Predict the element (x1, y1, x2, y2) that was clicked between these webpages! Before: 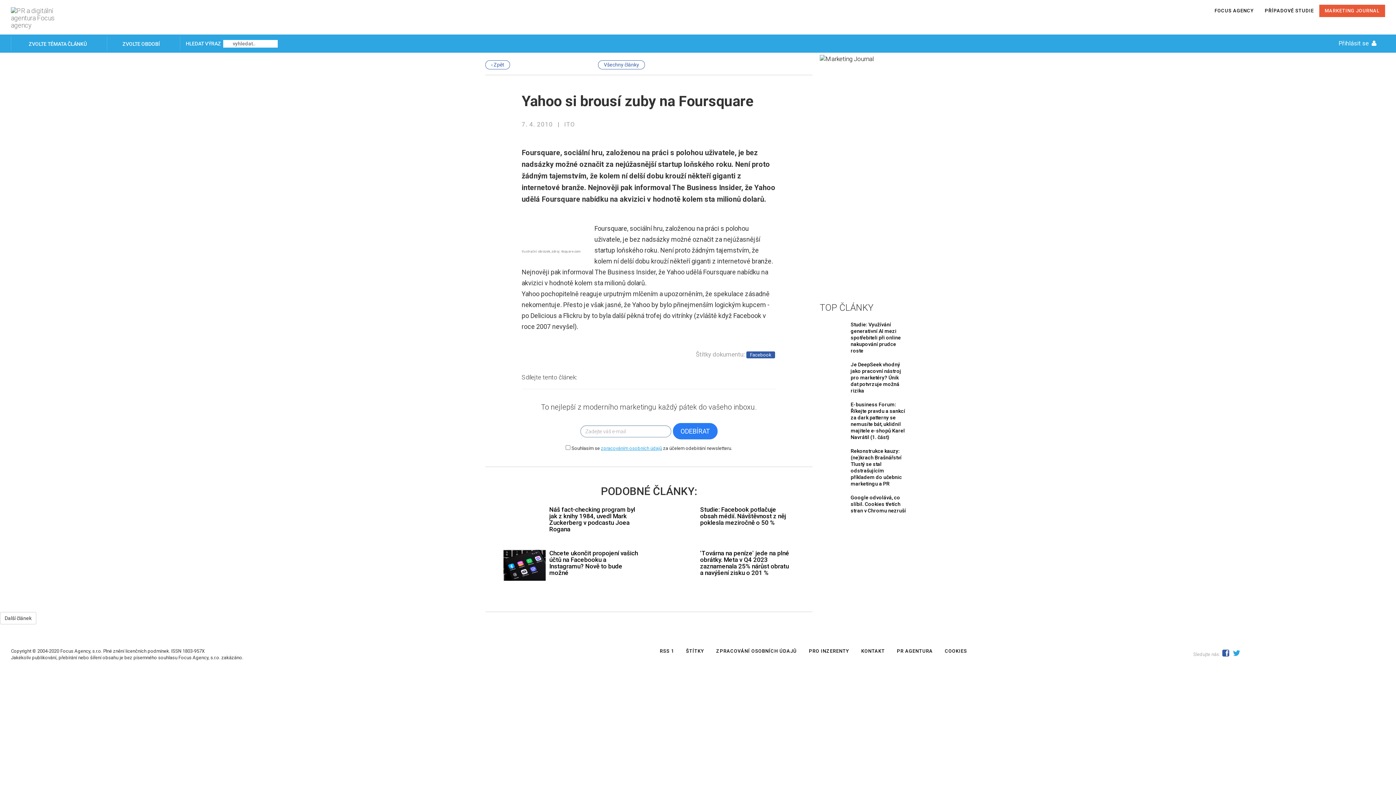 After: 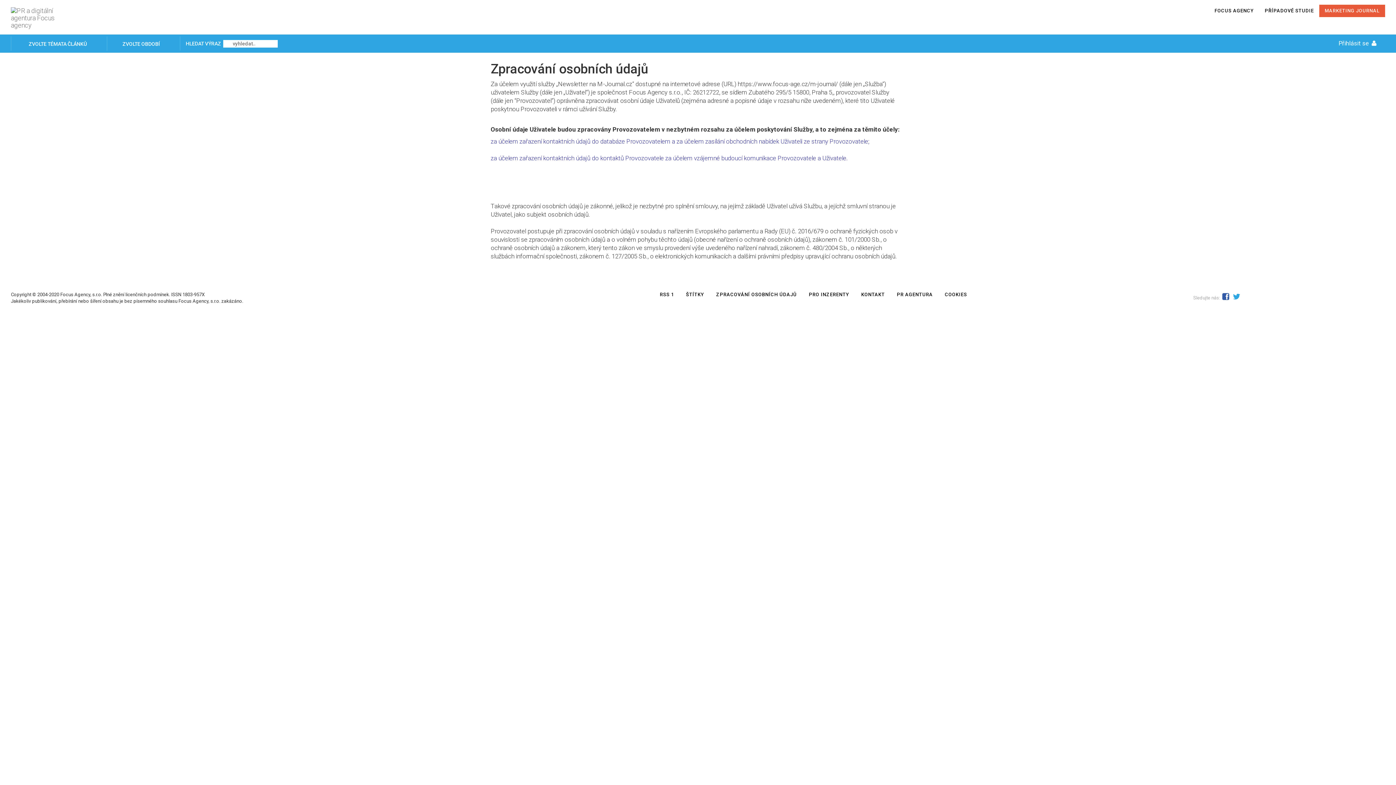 Action: bbox: (710, 646, 802, 656) label: ZPRACOVÁNÍ OSOBNÍCH ÚDAJŮ